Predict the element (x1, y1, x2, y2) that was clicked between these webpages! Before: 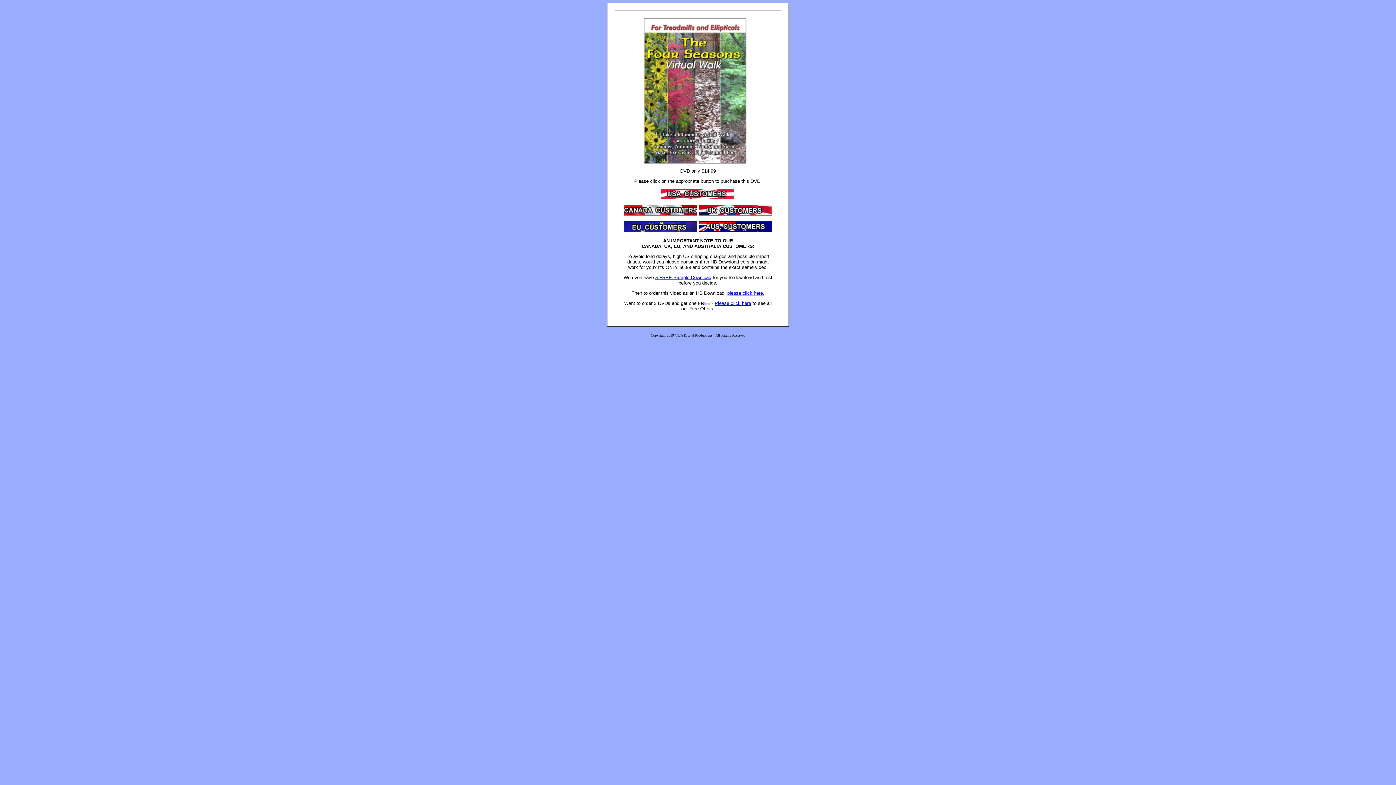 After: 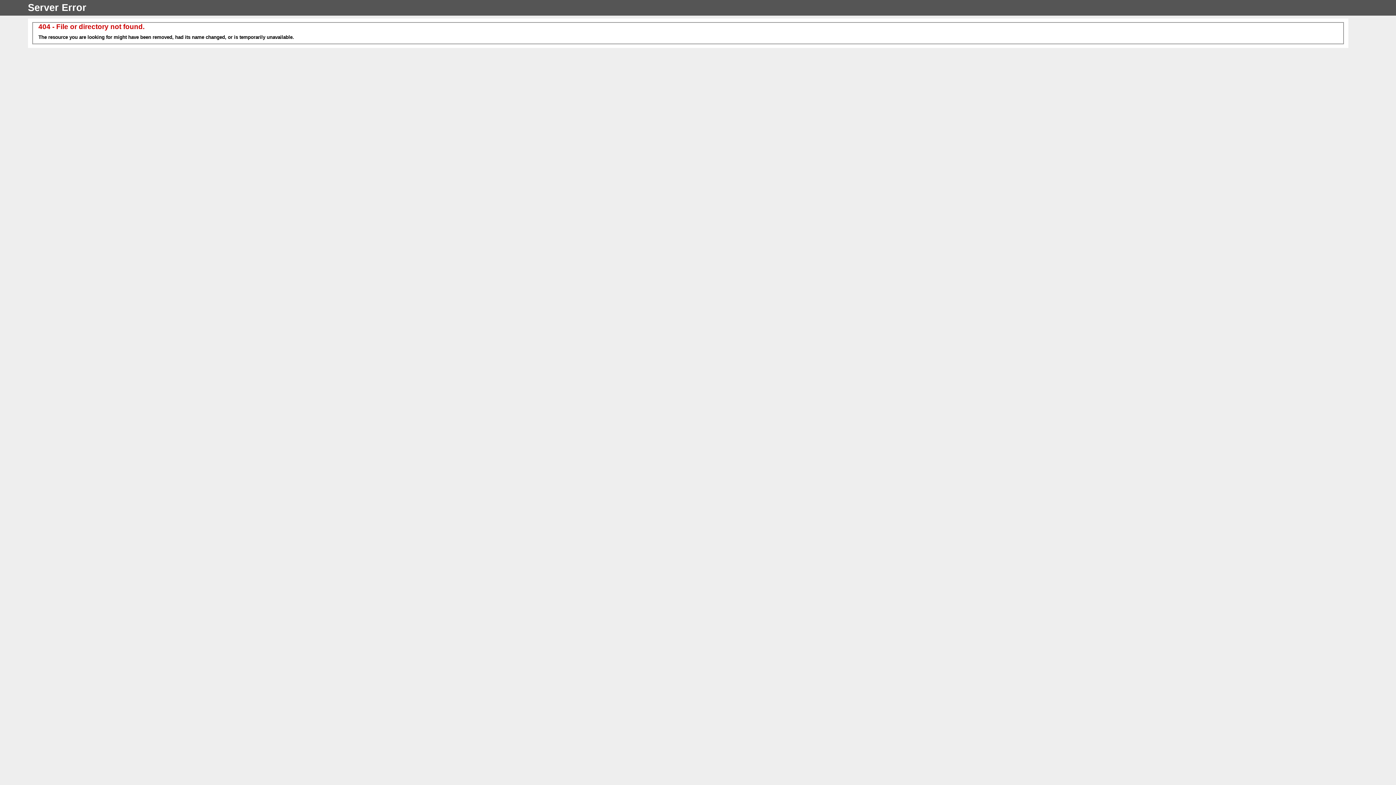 Action: bbox: (698, 228, 772, 233)